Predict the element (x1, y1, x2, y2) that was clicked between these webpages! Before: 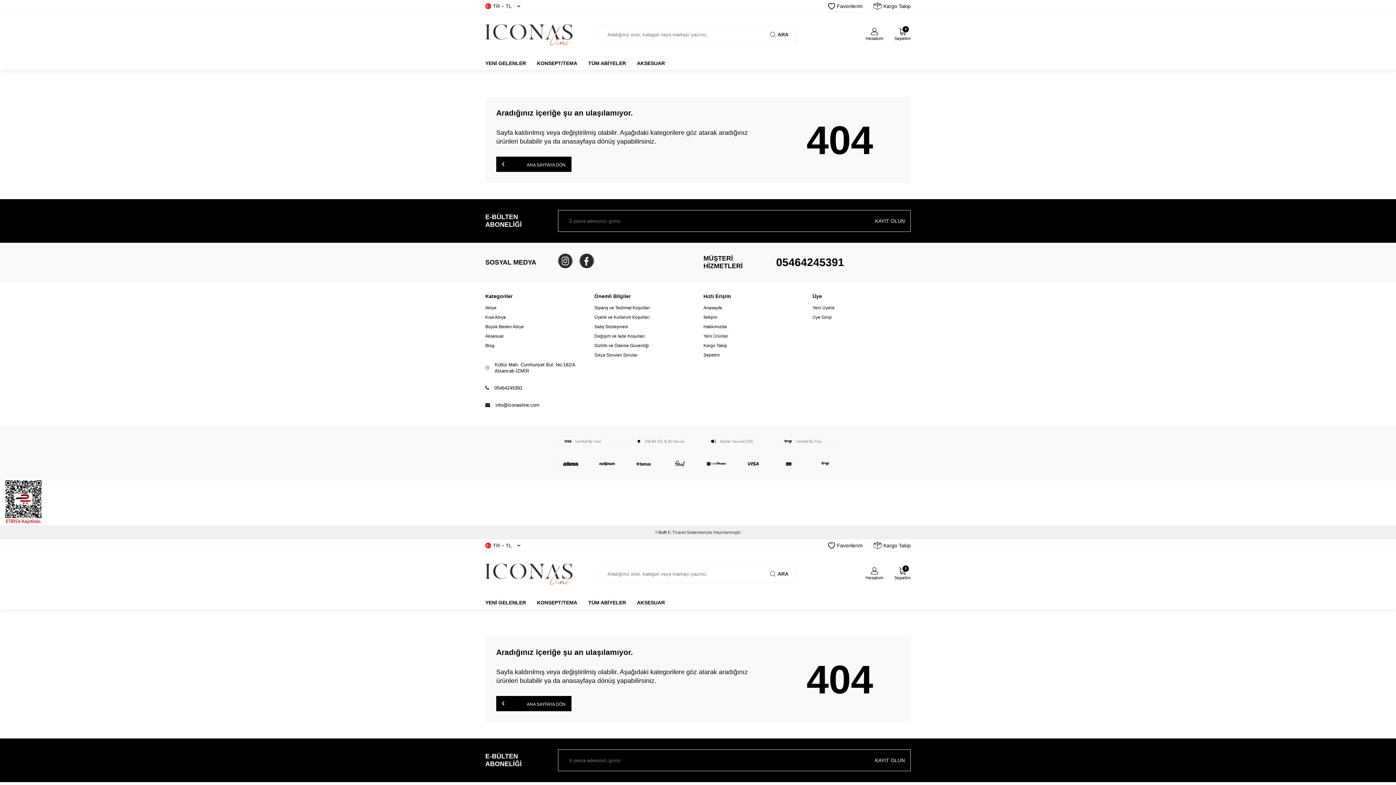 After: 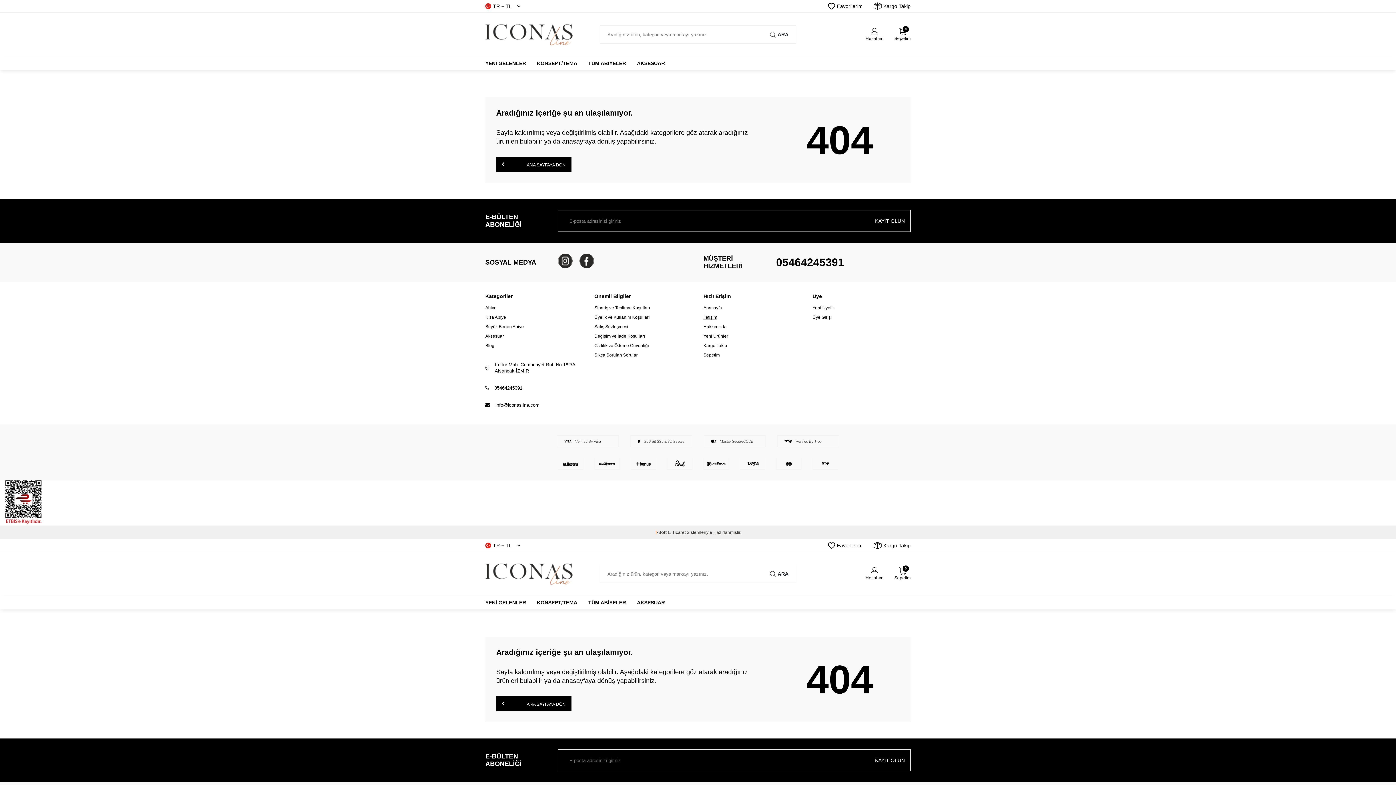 Action: label: İletişim bbox: (703, 314, 801, 320)